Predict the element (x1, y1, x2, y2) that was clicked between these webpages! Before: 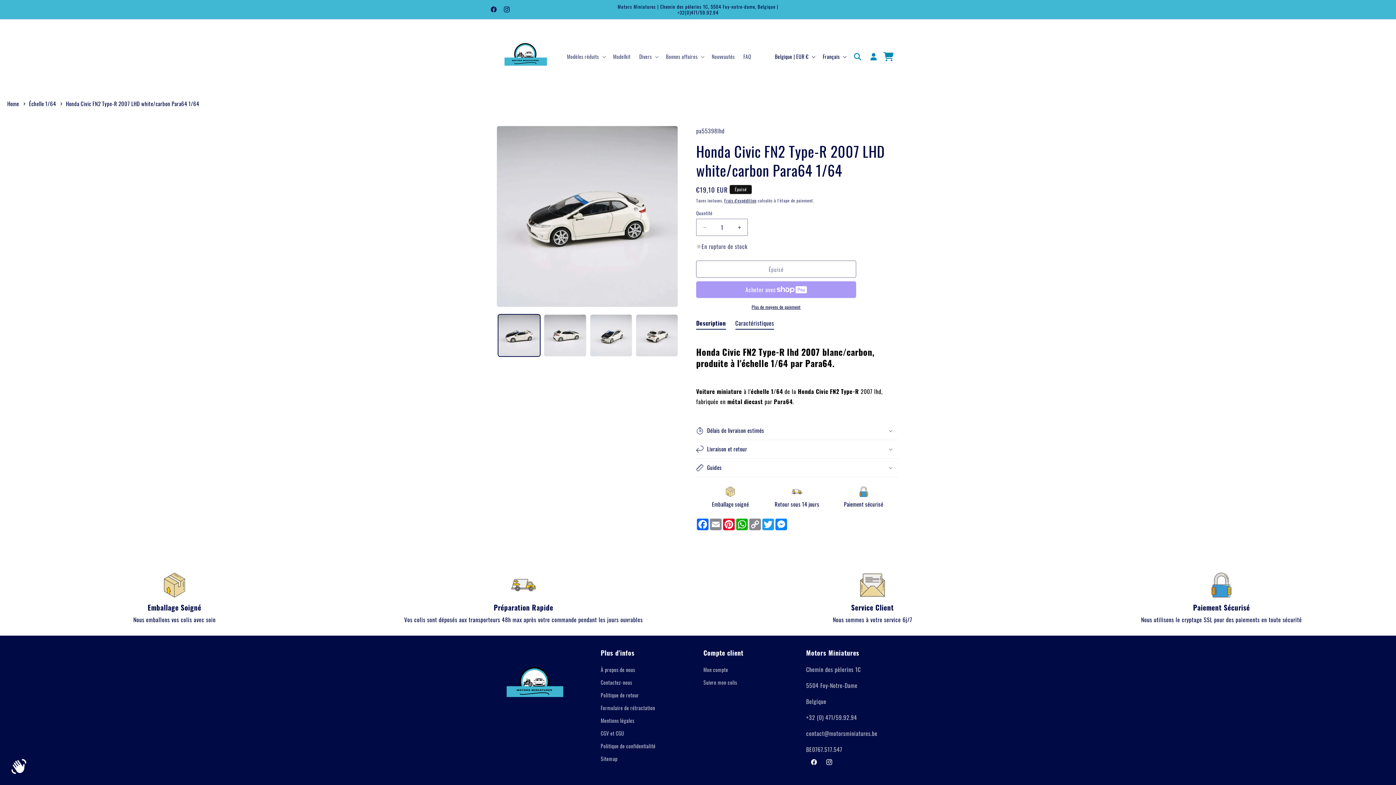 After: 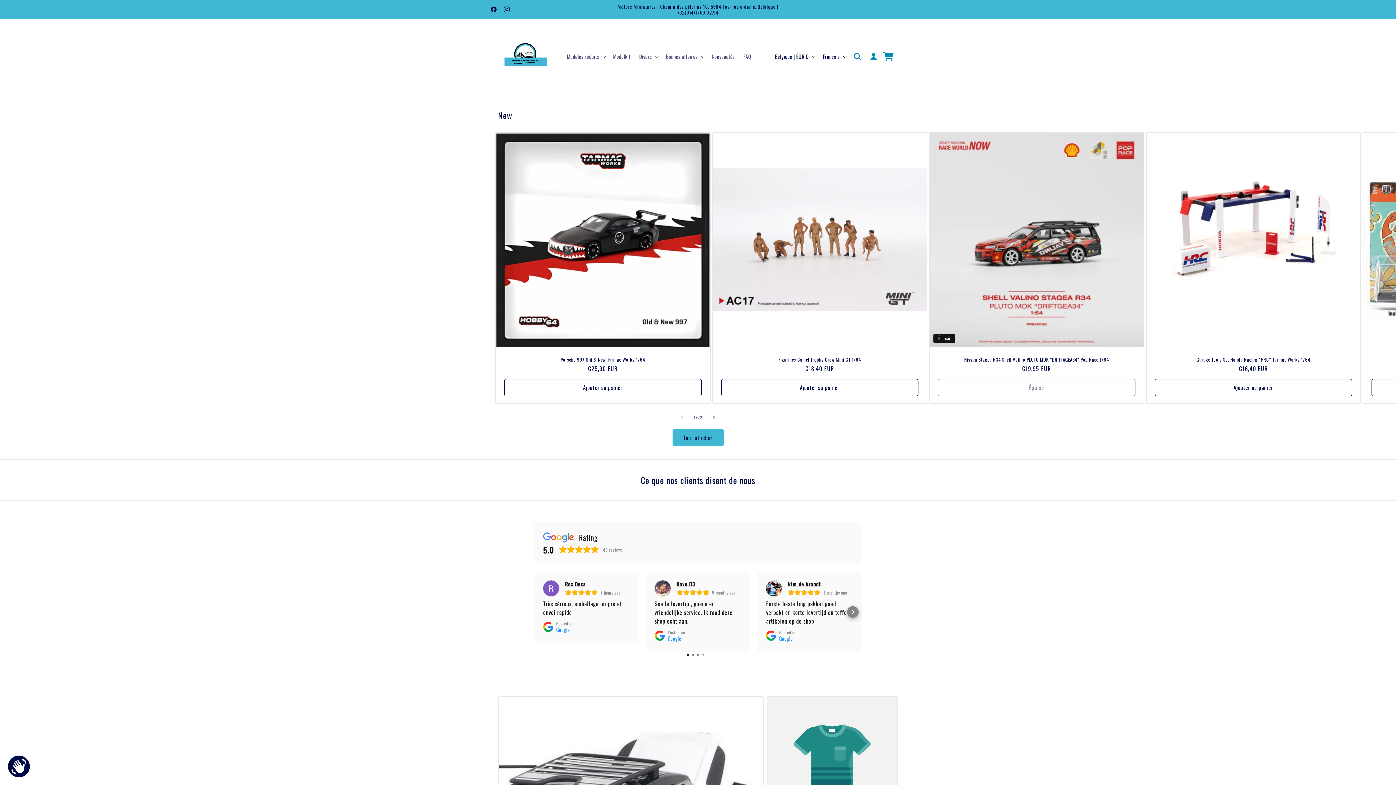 Action: label: Home bbox: (7, 99, 19, 107)